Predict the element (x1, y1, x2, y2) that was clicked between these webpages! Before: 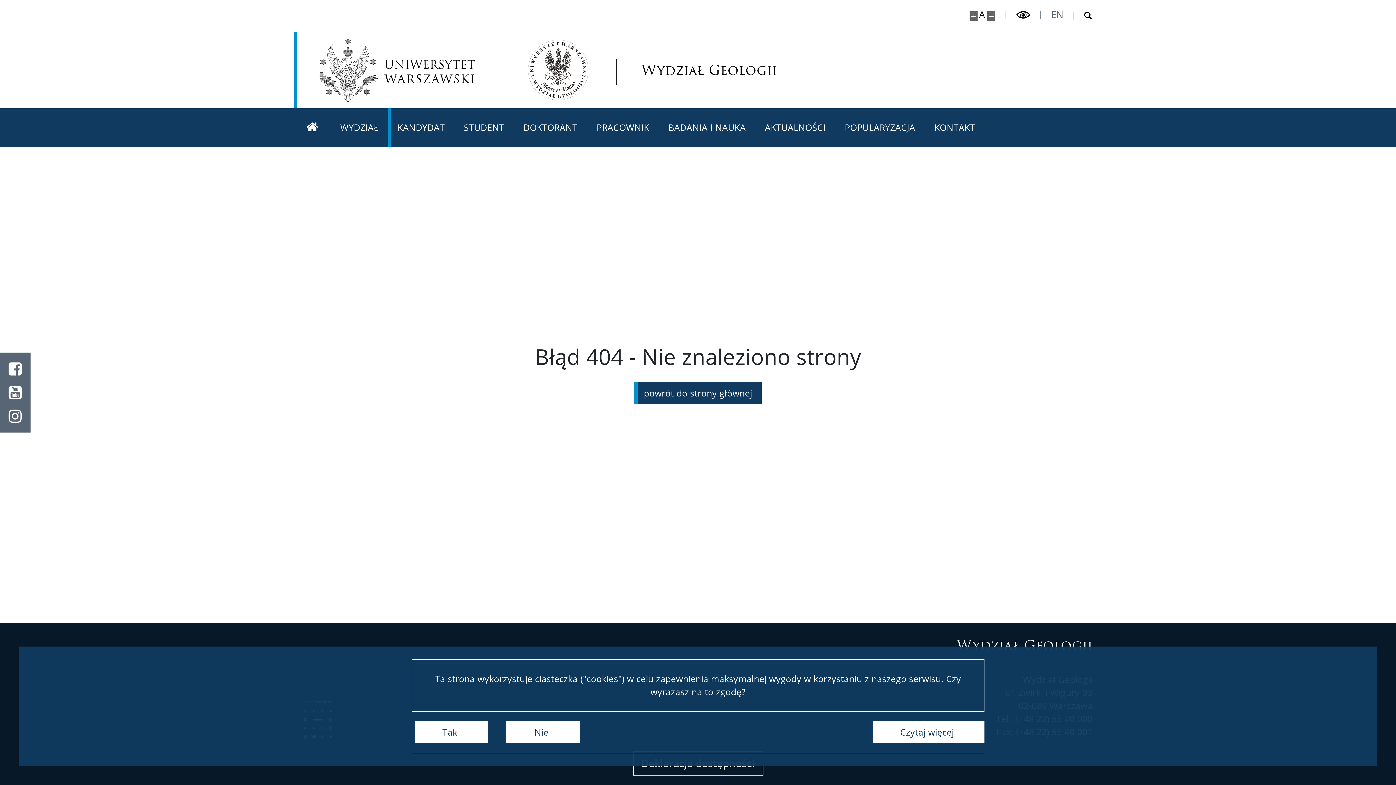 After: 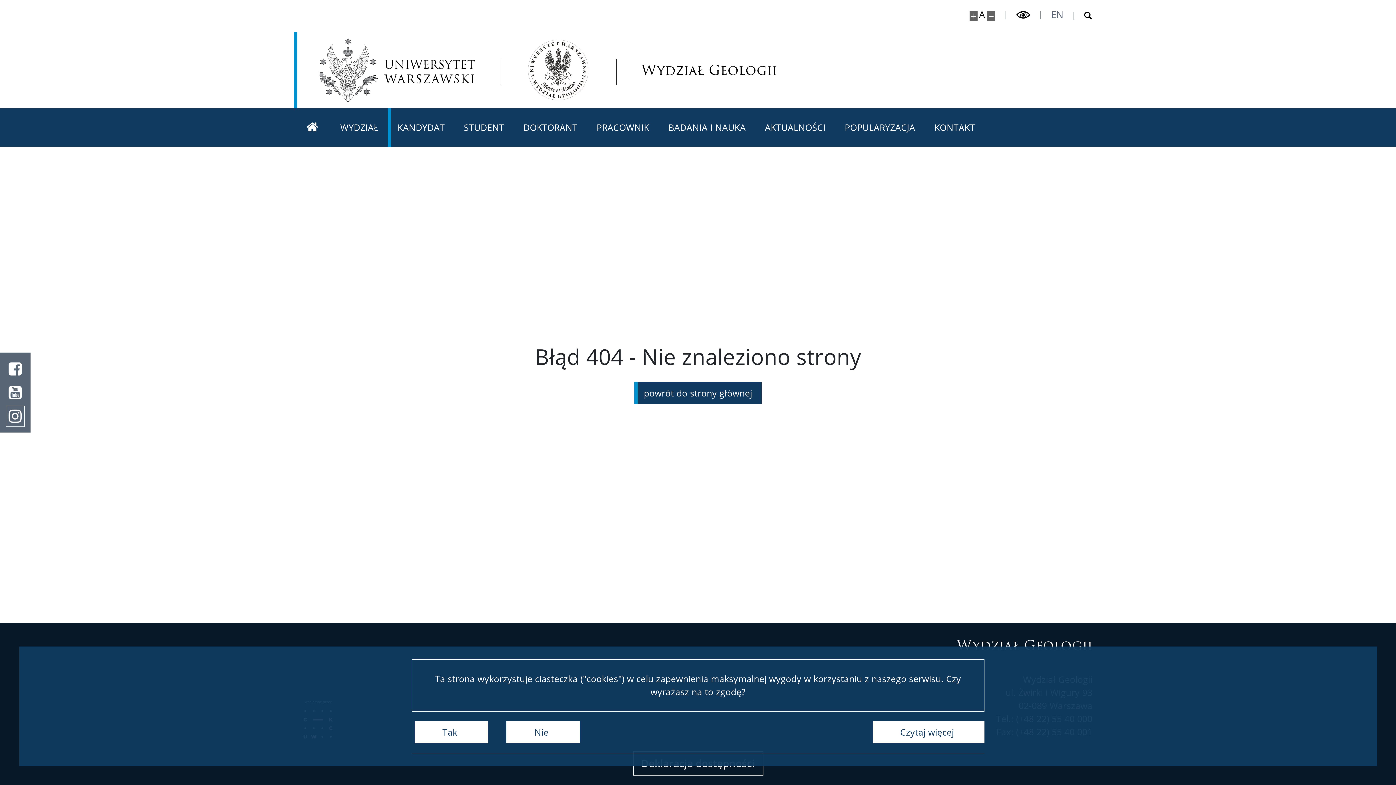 Action: bbox: (0, 404, 30, 432) label: Instagram